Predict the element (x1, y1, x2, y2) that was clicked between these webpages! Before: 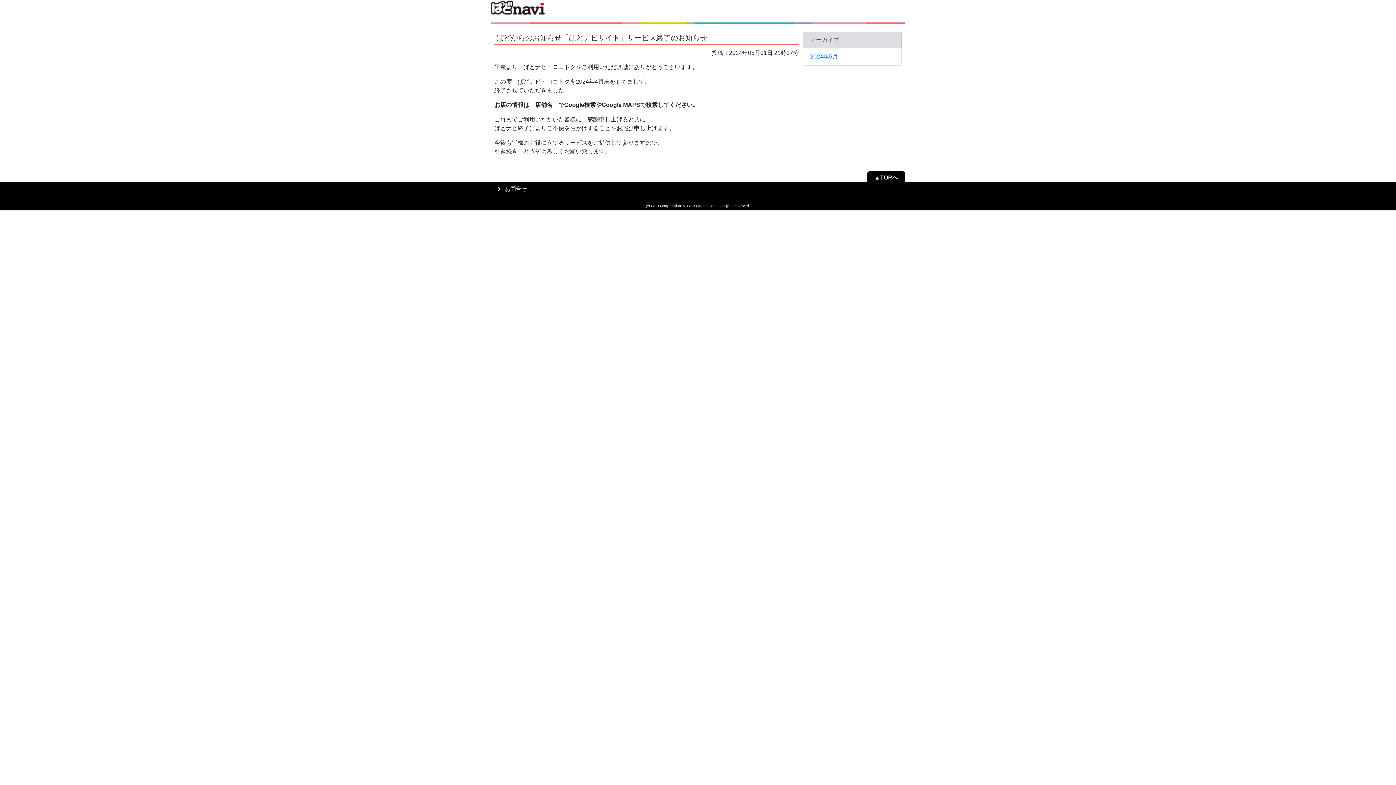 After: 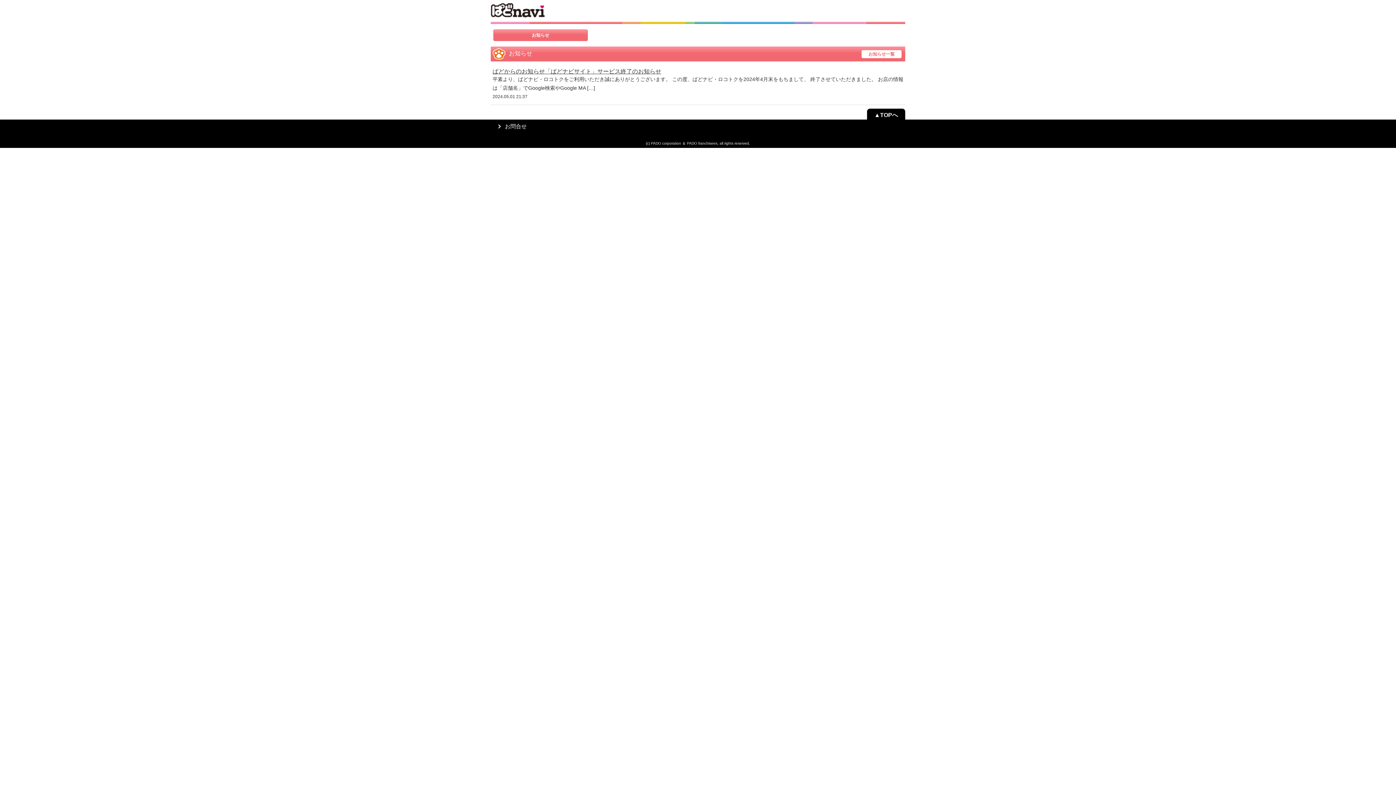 Action: bbox: (490, 3, 545, 10)